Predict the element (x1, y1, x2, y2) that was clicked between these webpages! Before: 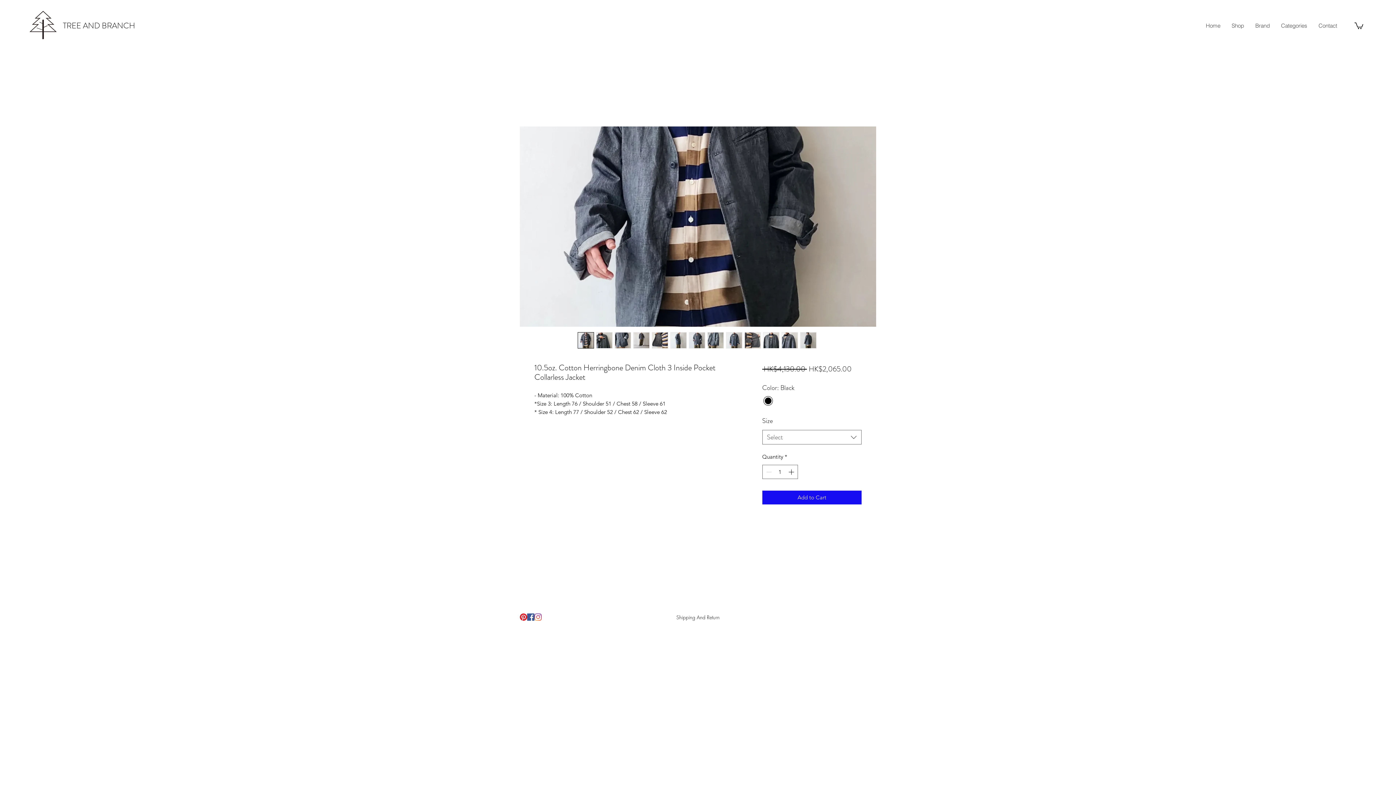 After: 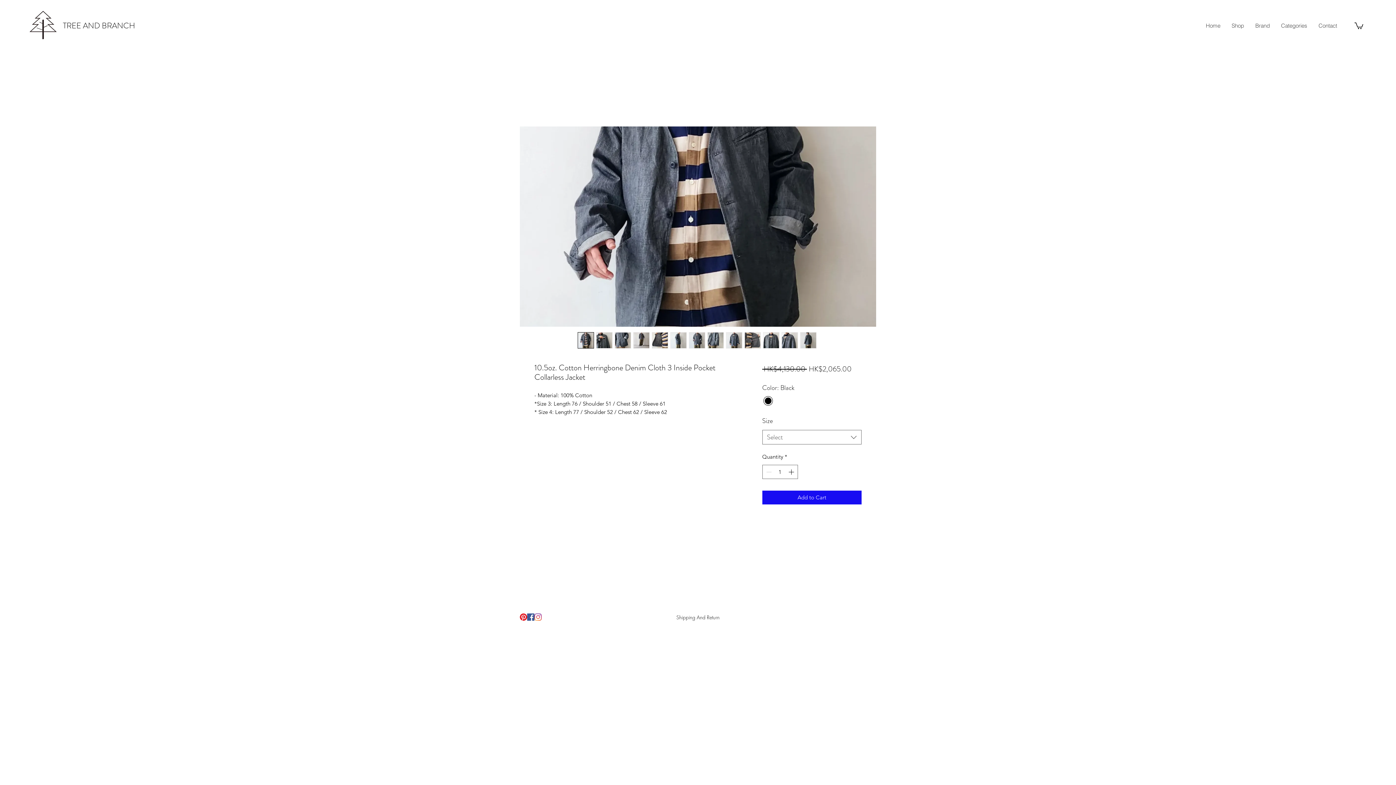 Action: bbox: (688, 332, 705, 348)